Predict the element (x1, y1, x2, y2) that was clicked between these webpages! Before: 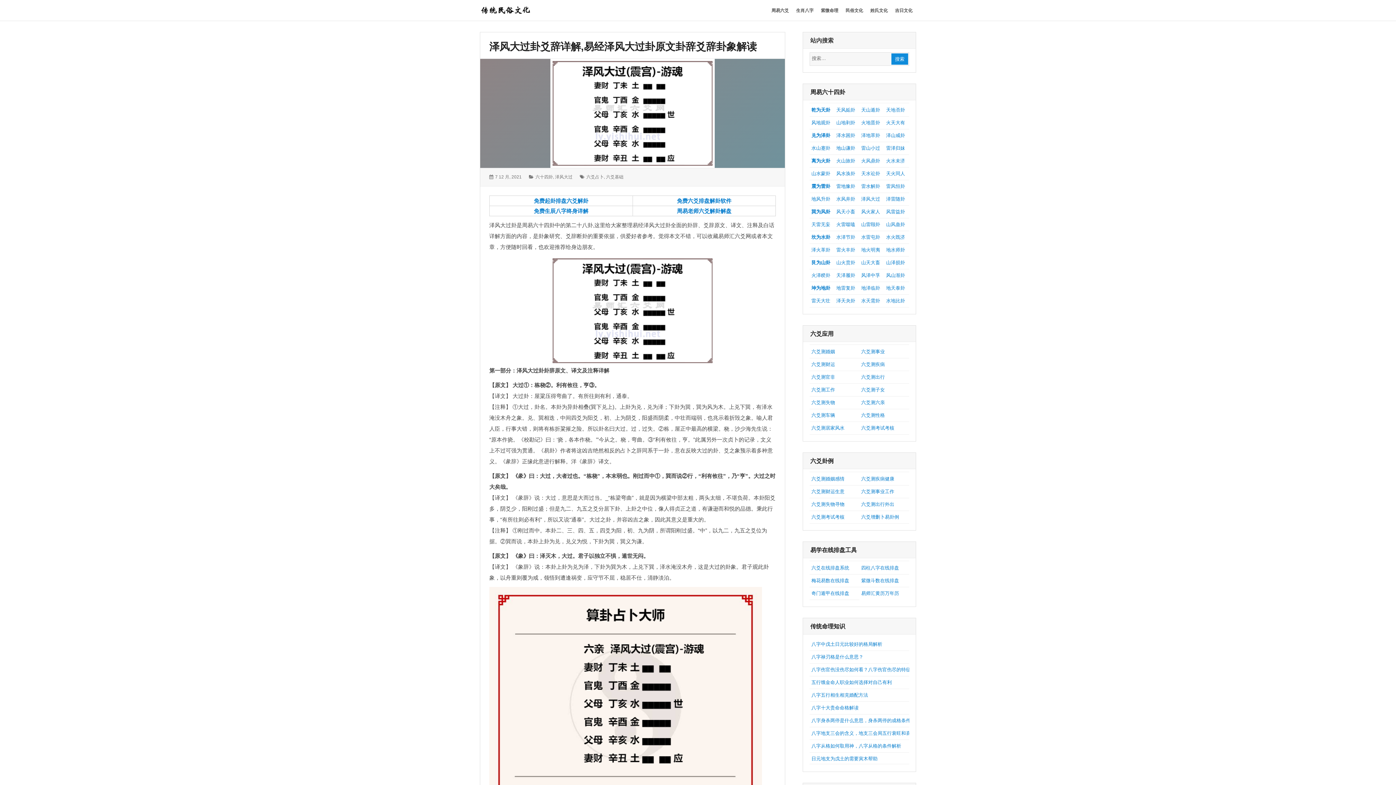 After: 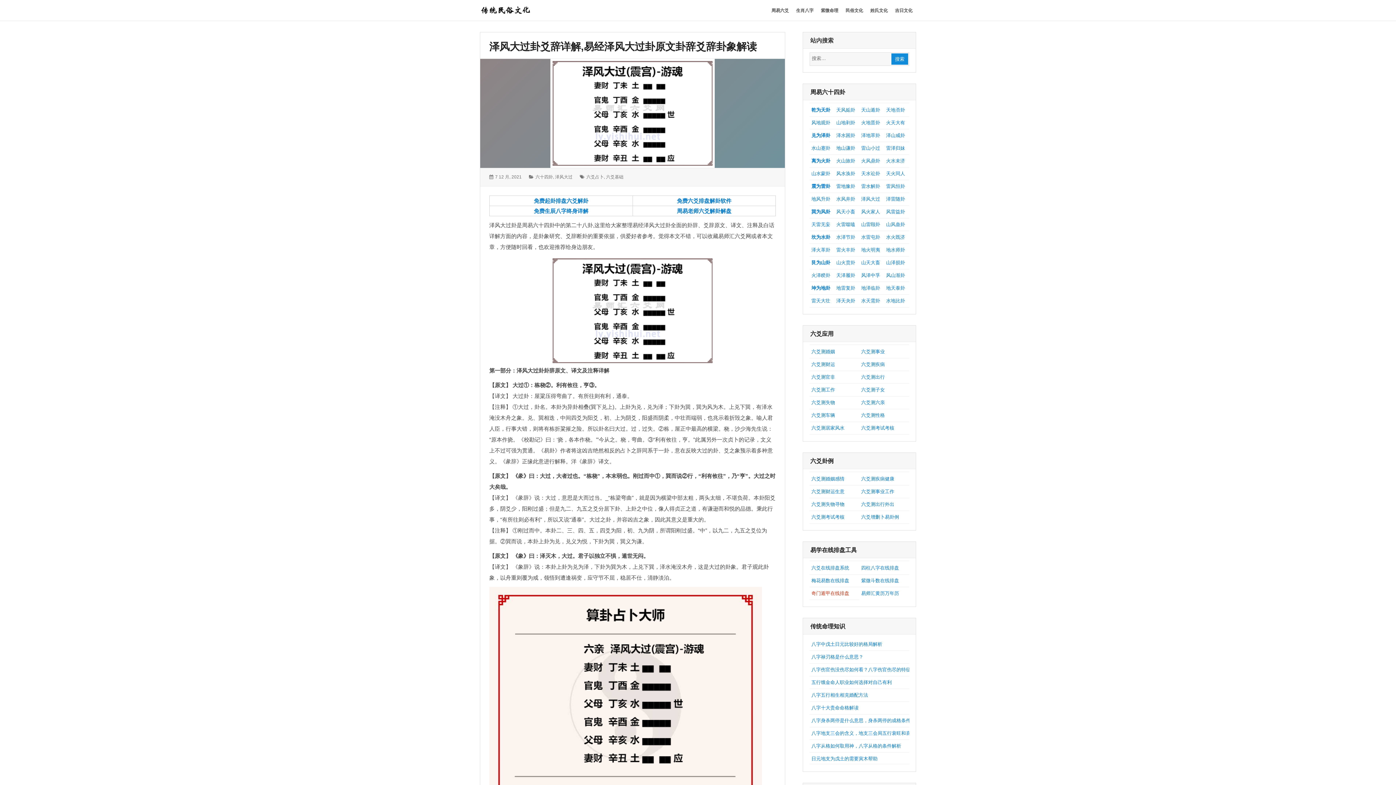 Action: bbox: (811, 590, 849, 596) label: 奇门遁甲在线排盘